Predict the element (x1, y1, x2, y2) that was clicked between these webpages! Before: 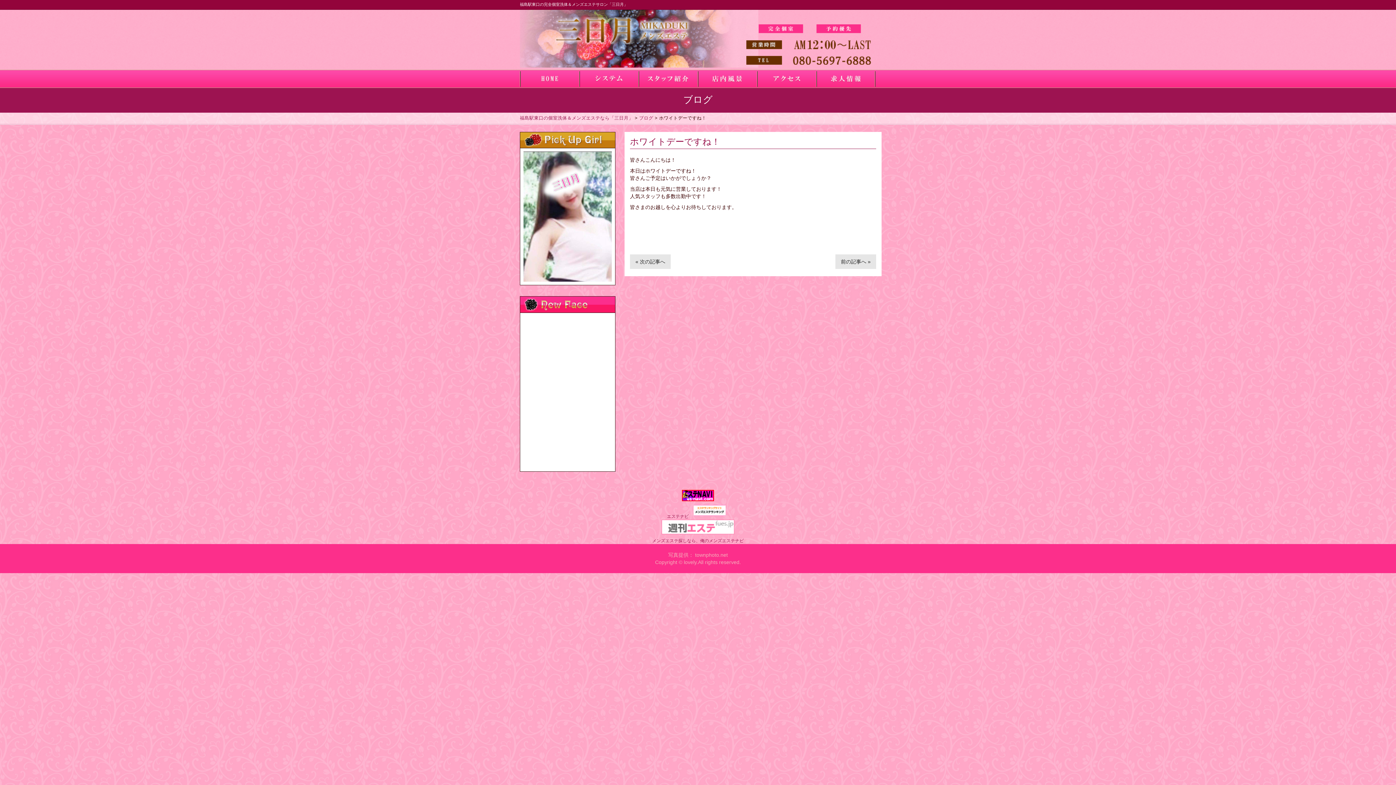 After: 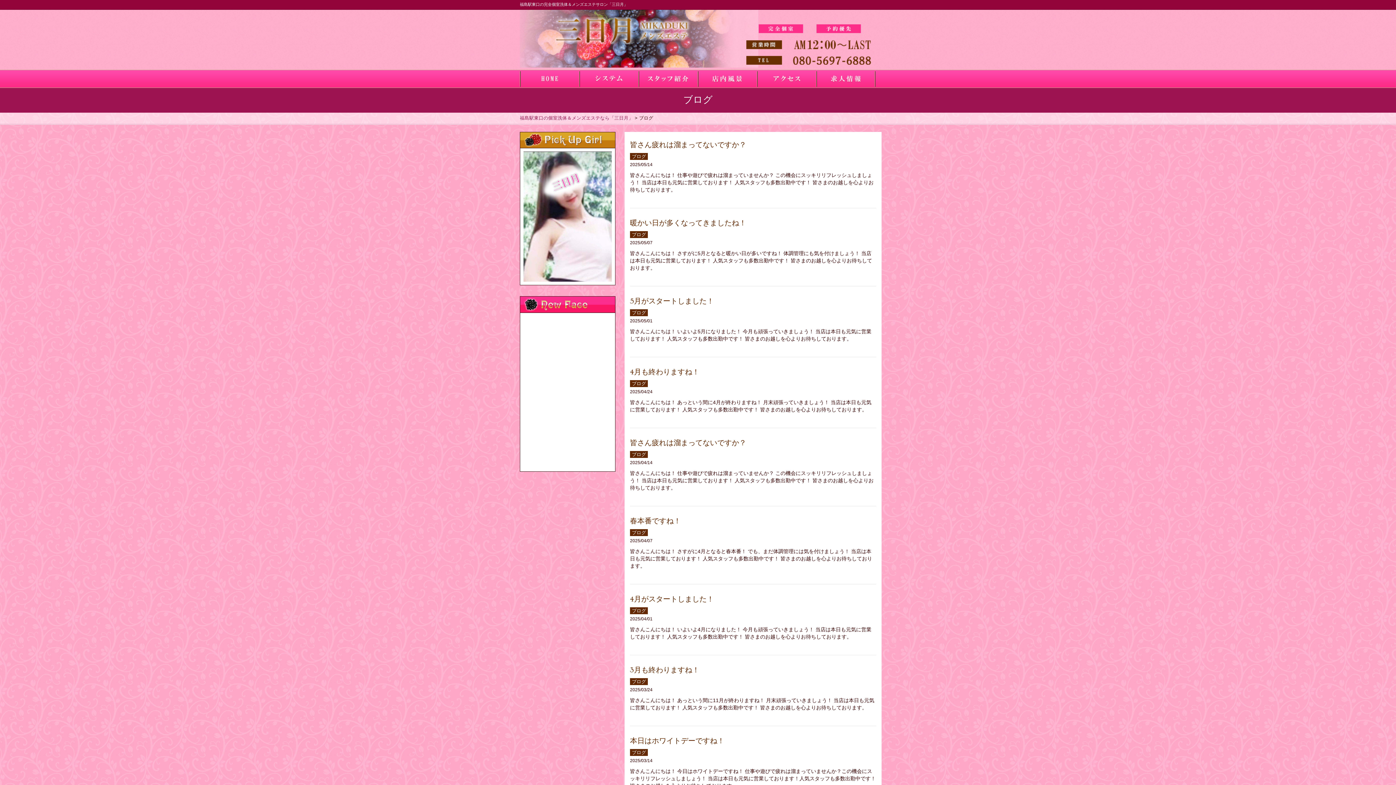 Action: label: ブログ bbox: (639, 115, 653, 120)